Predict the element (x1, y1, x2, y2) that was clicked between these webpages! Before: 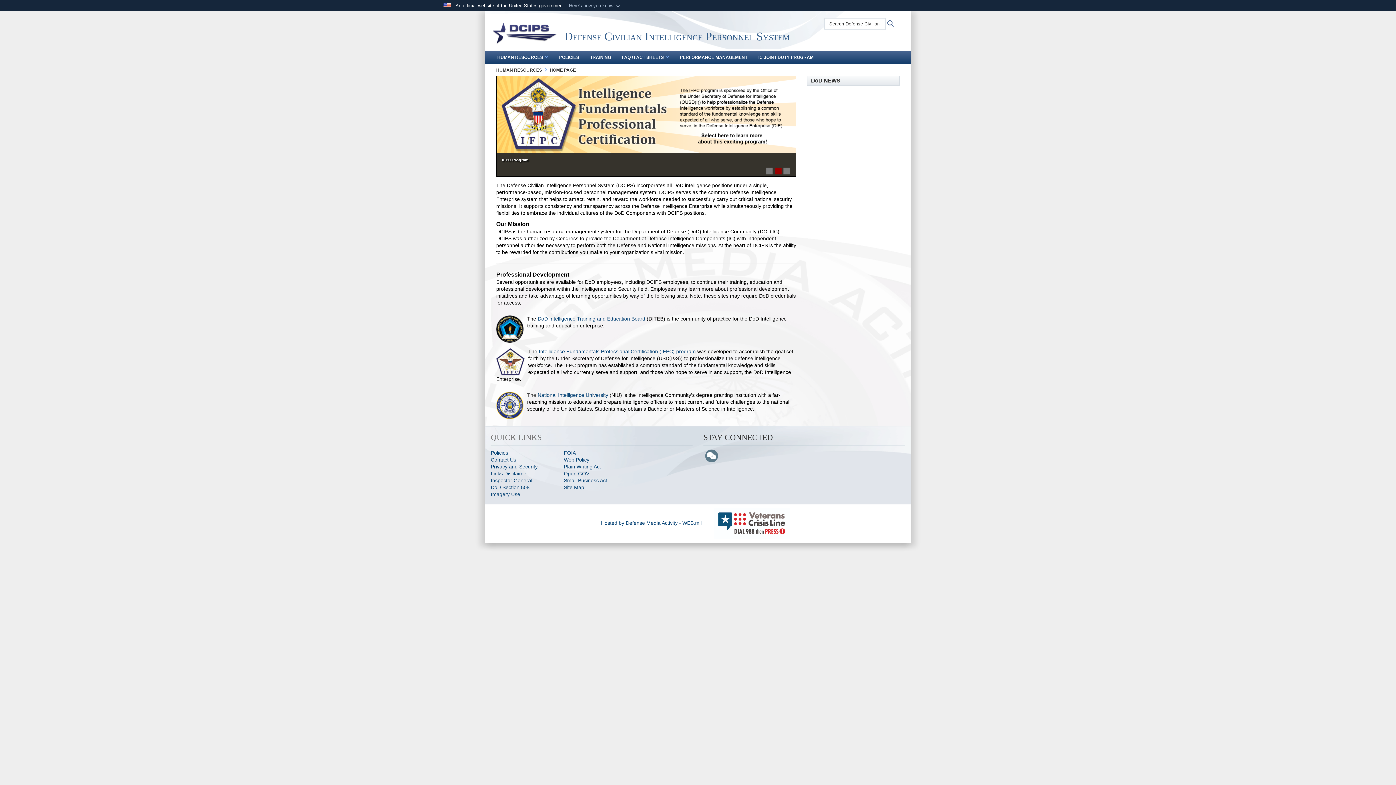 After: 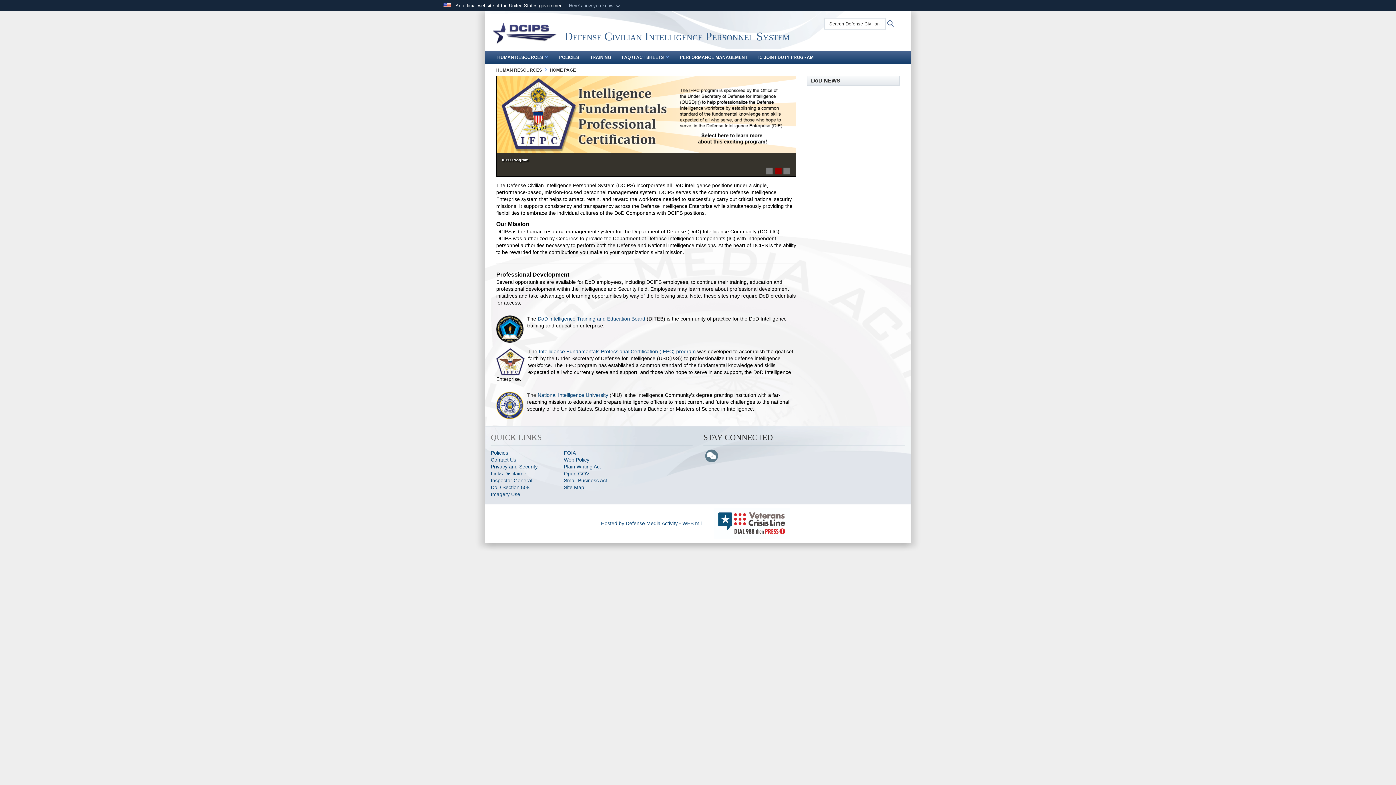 Action: label: Hosted by Defense Media Activity - WEB.mil bbox: (601, 520, 707, 526)